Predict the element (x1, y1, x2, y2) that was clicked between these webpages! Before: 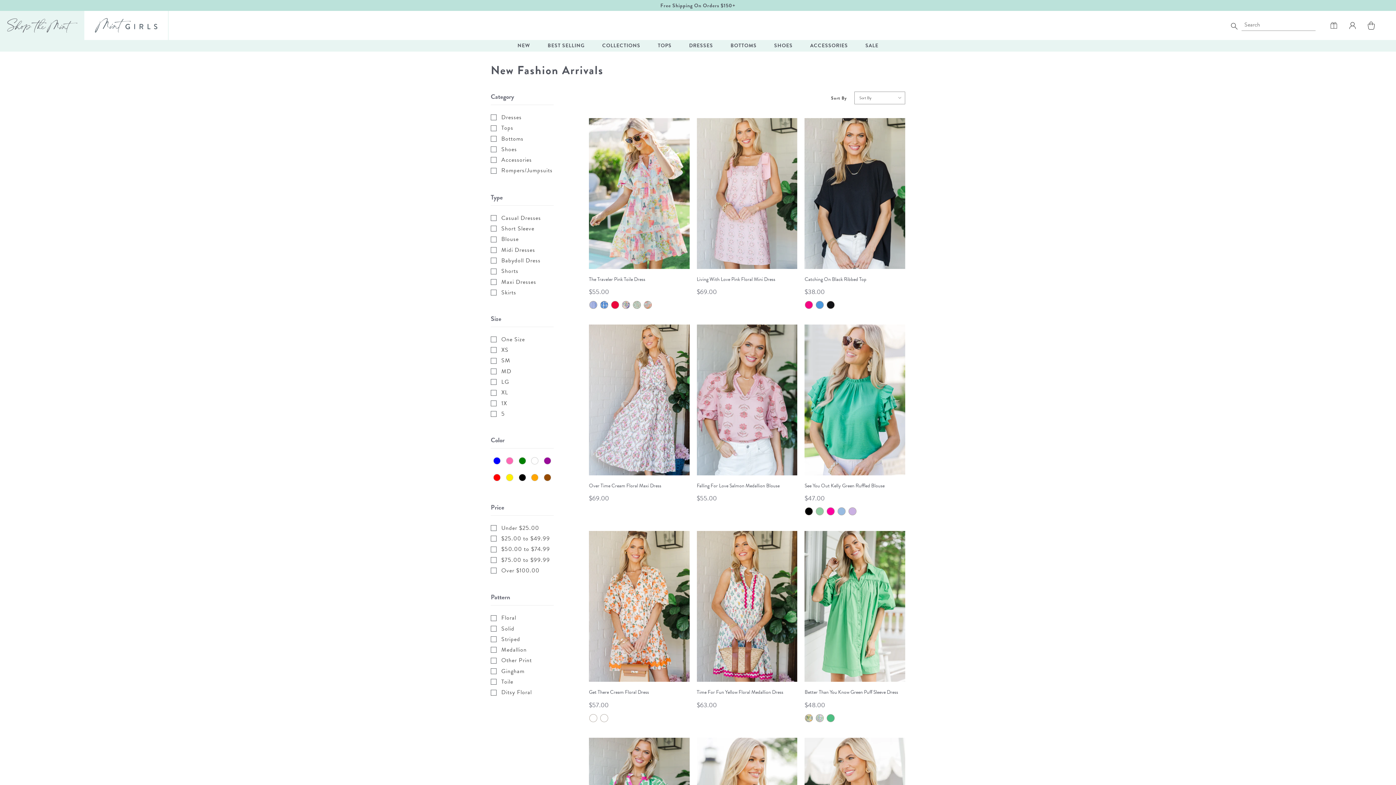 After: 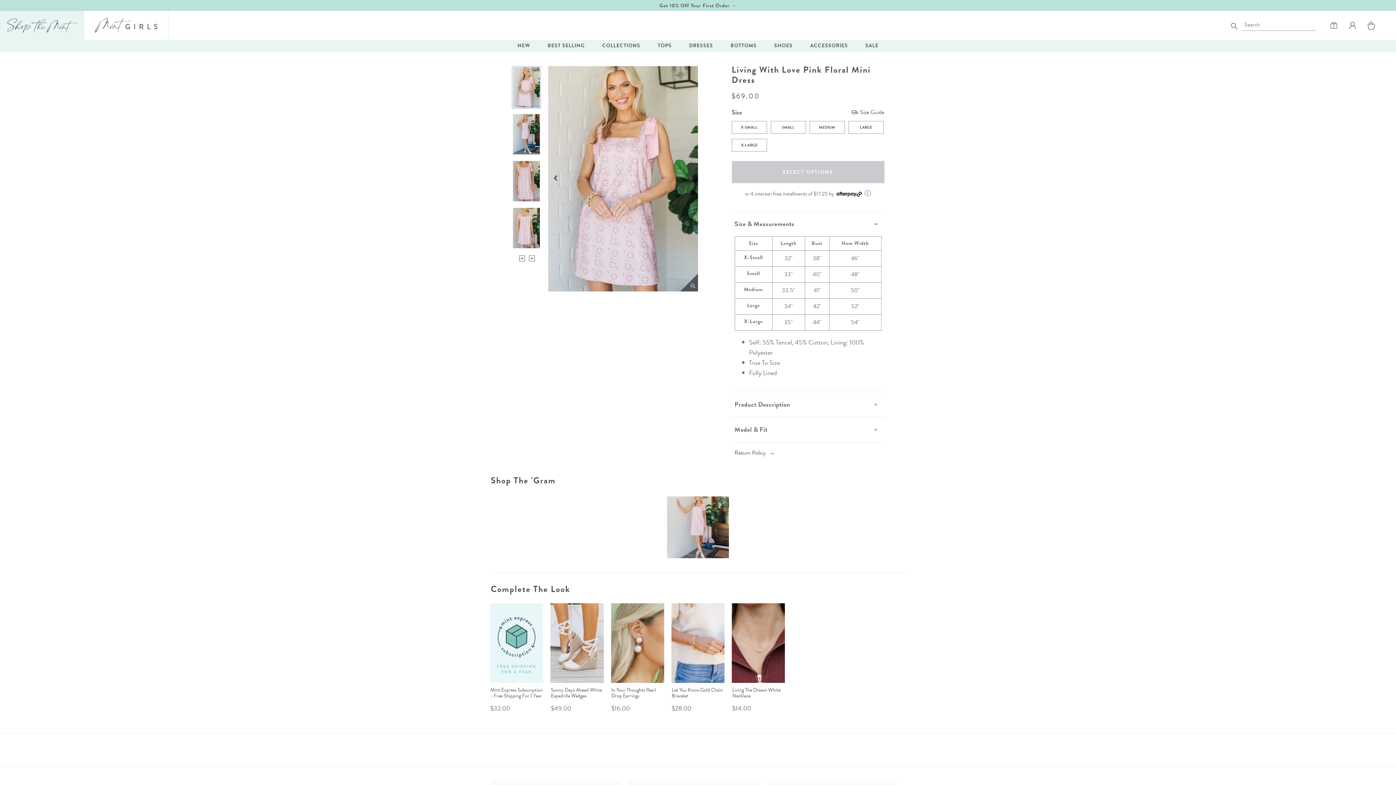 Action: bbox: (696, 118, 797, 269)